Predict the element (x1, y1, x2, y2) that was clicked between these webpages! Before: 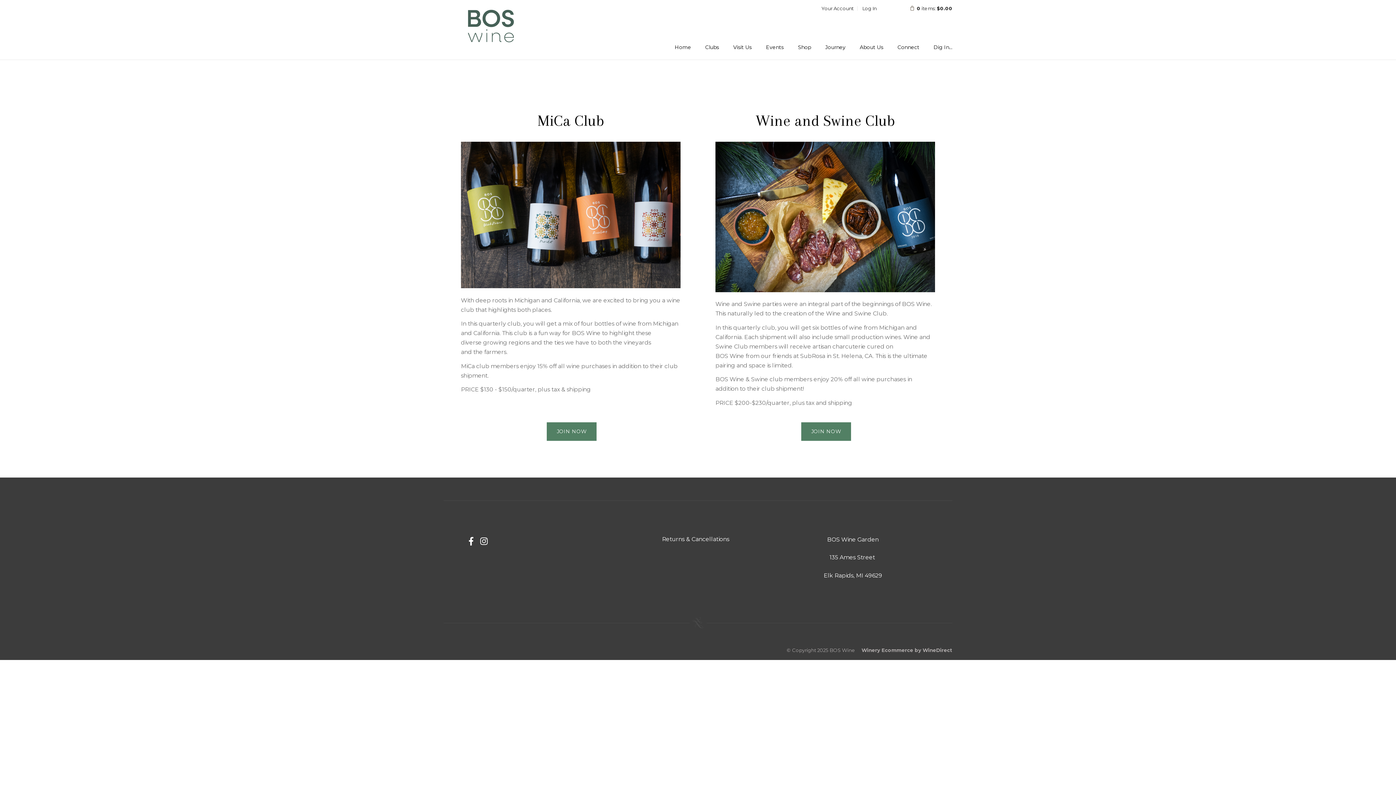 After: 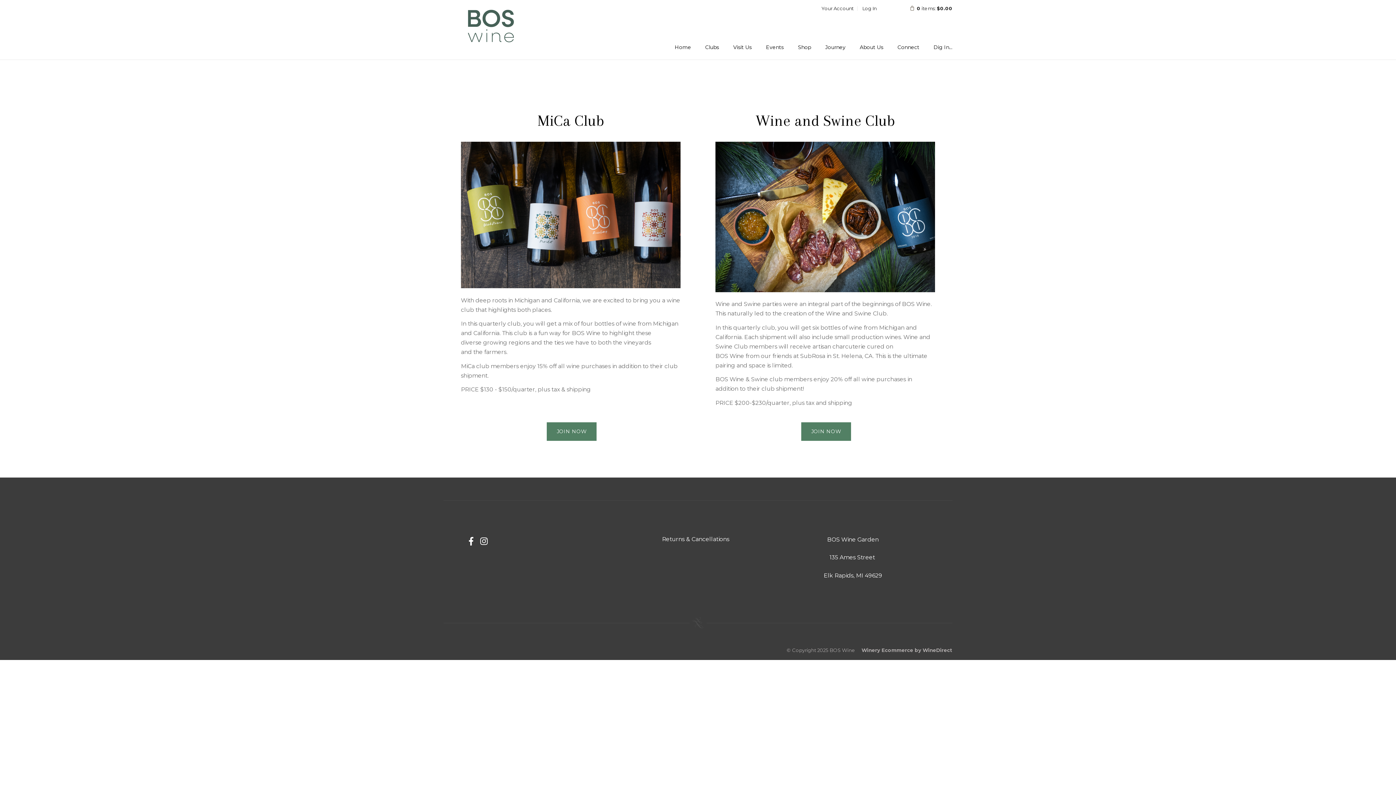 Action: label: Instagram bbox: (480, 536, 488, 546)